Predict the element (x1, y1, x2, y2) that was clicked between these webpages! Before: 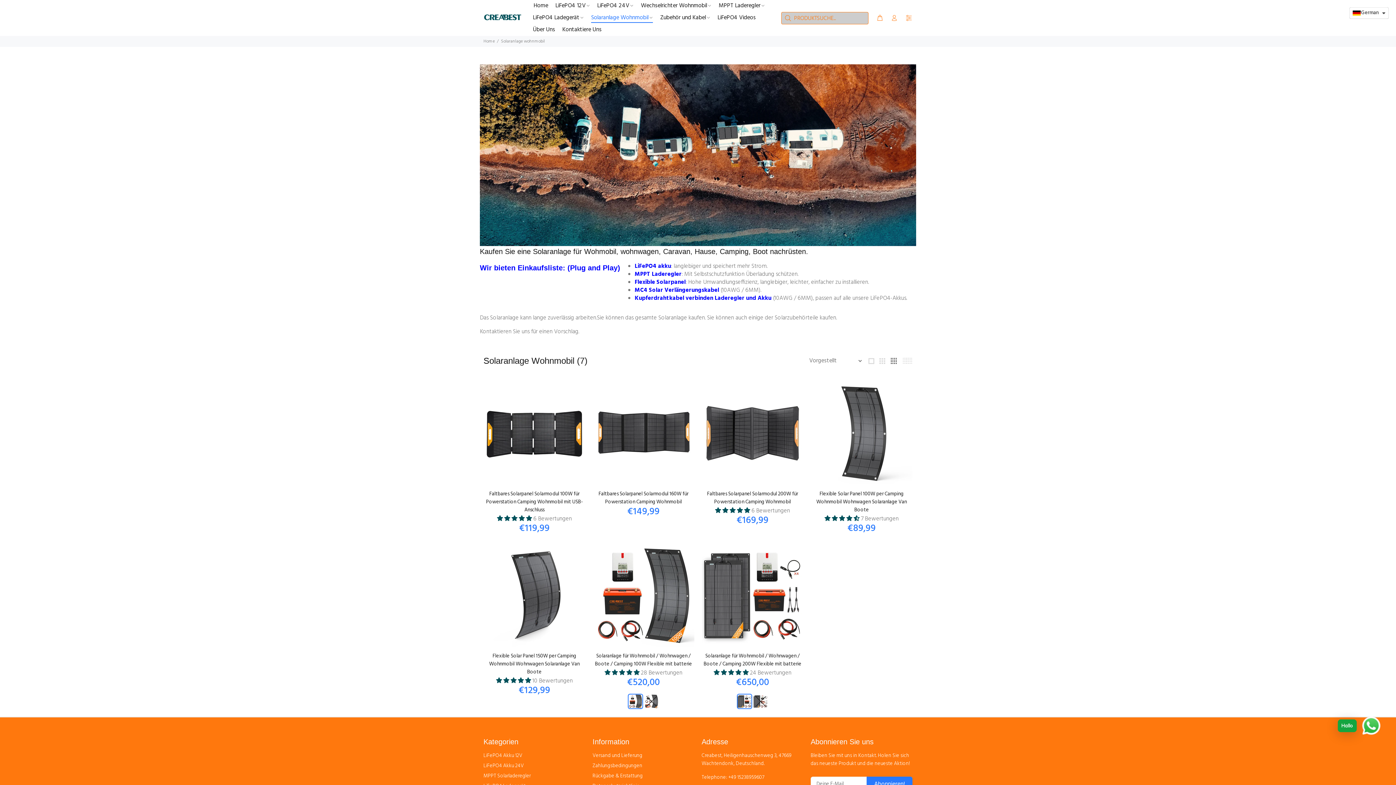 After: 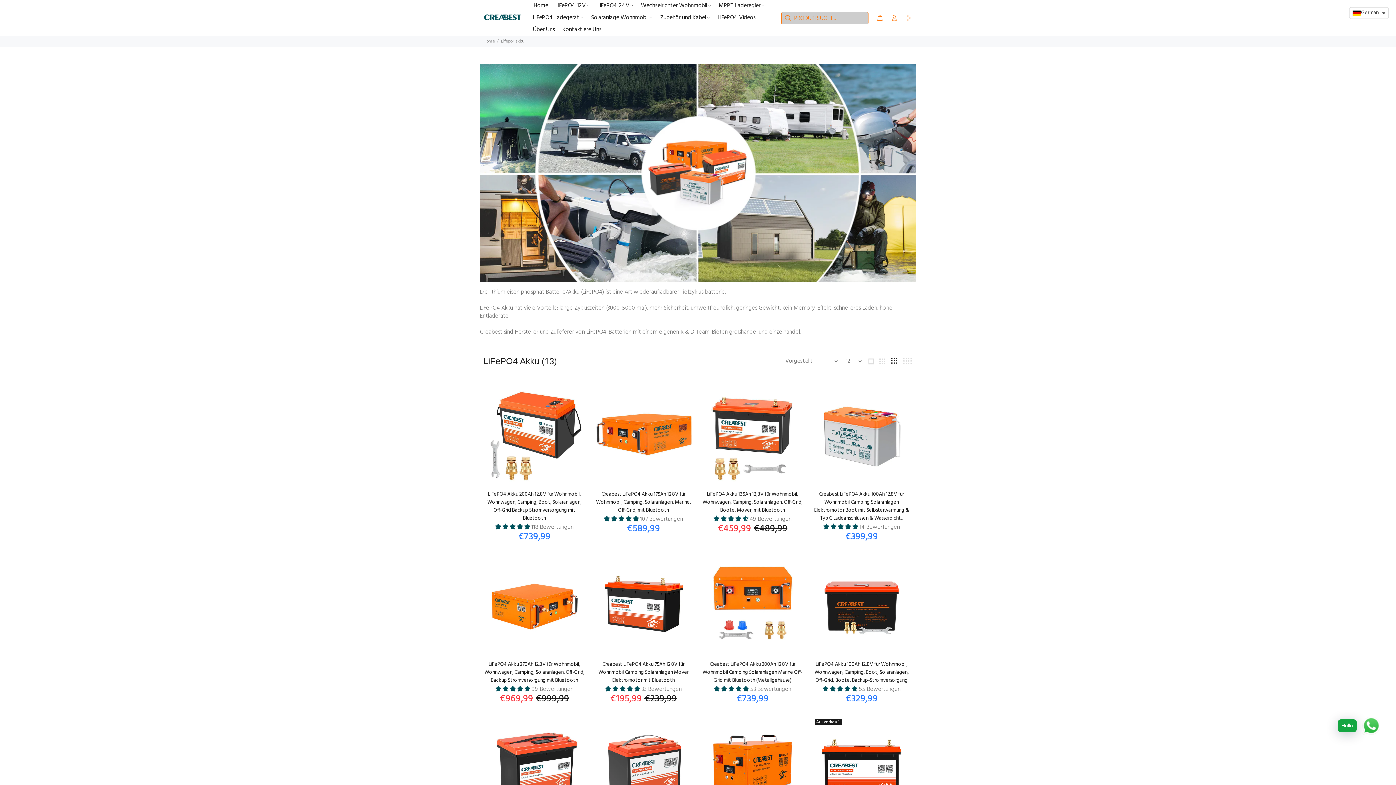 Action: bbox: (483, 751, 522, 761) label: LiFePO4 Akku 12V